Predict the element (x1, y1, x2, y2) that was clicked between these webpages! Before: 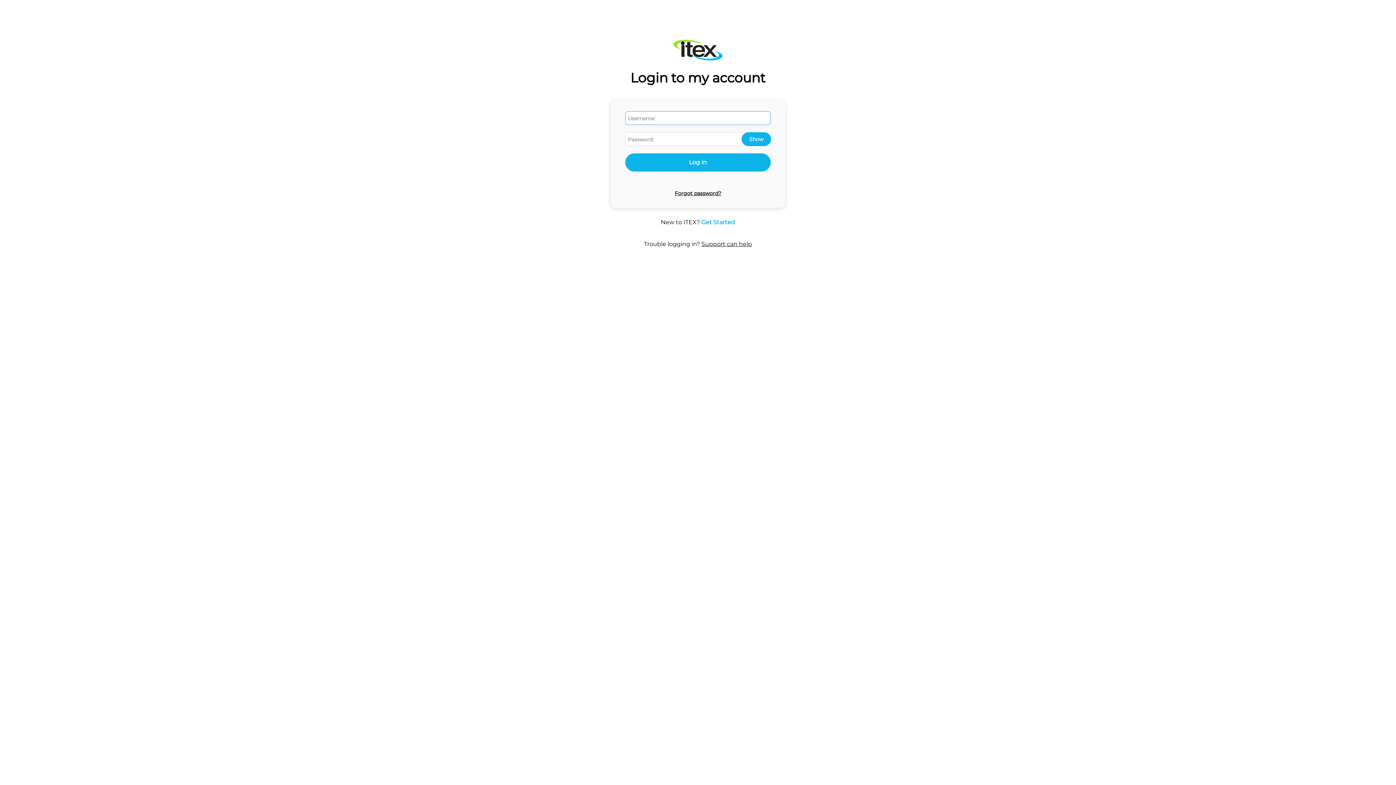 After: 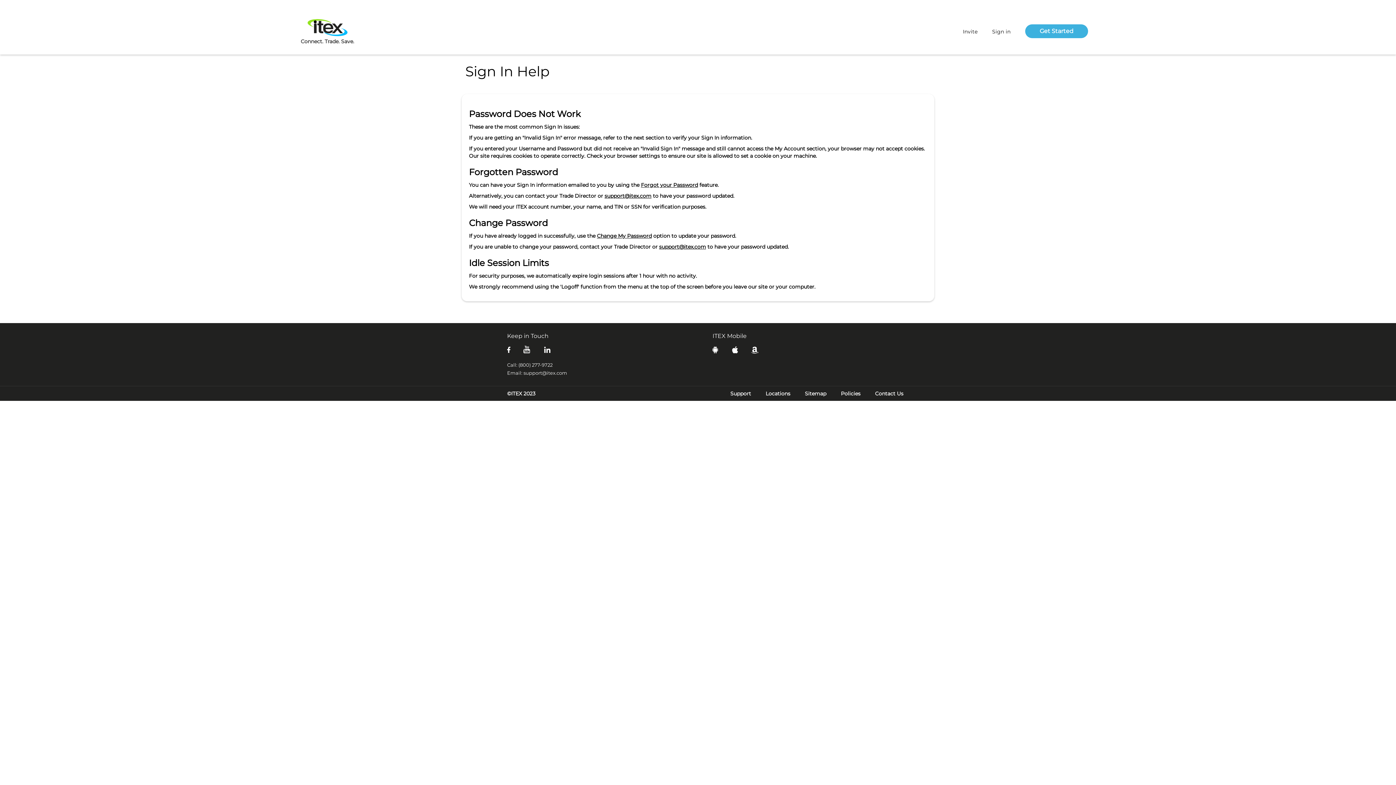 Action: bbox: (701, 240, 752, 247) label: Support can help